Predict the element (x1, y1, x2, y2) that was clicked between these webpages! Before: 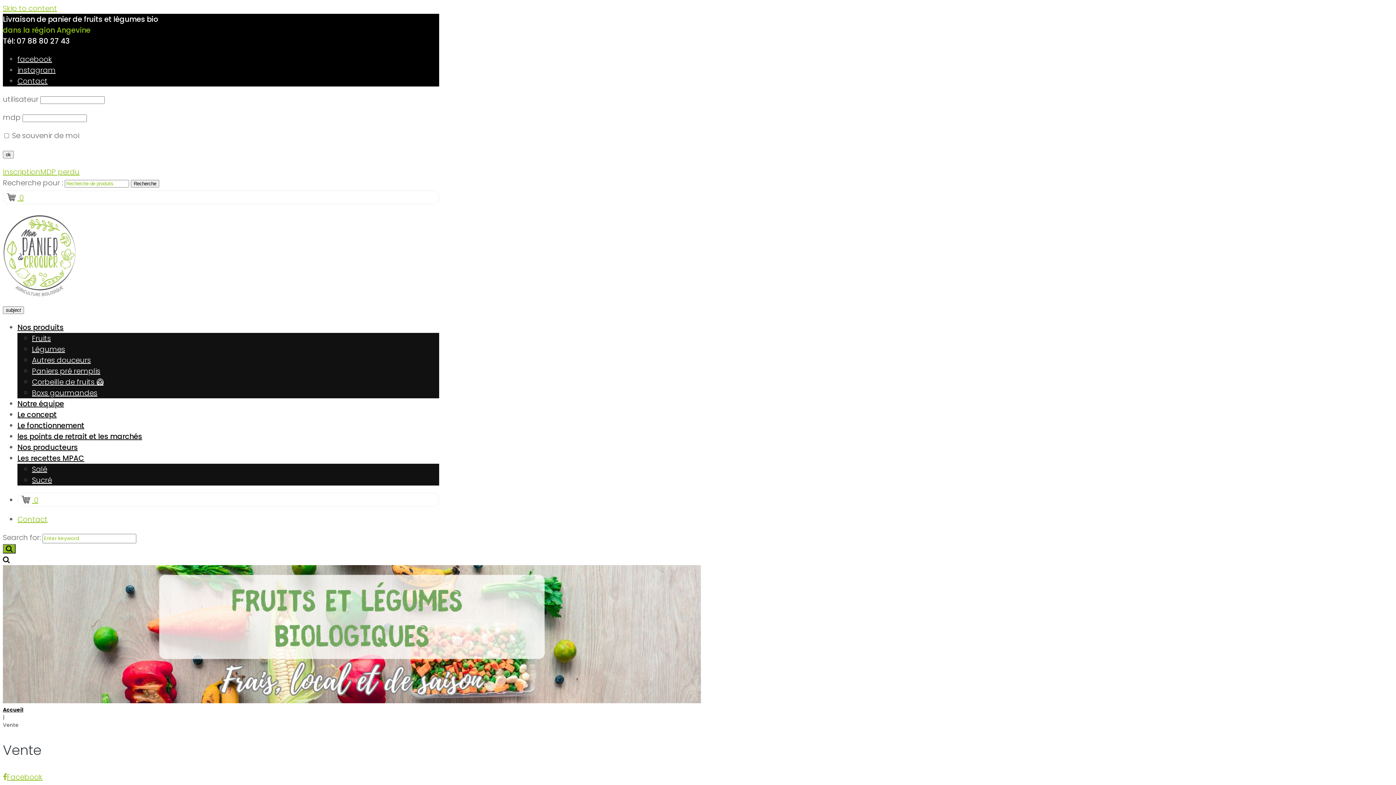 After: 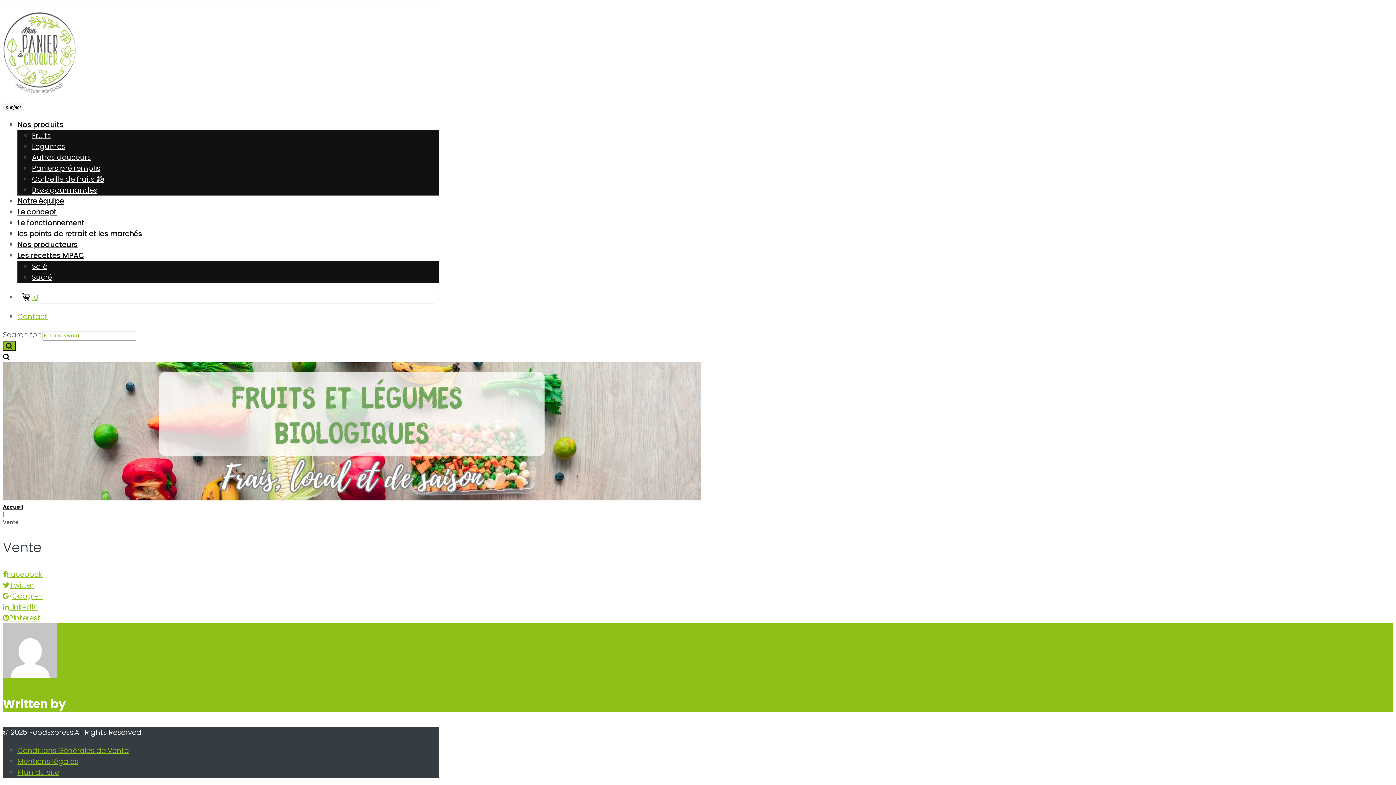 Action: bbox: (2, 3, 57, 13) label: Skip to content